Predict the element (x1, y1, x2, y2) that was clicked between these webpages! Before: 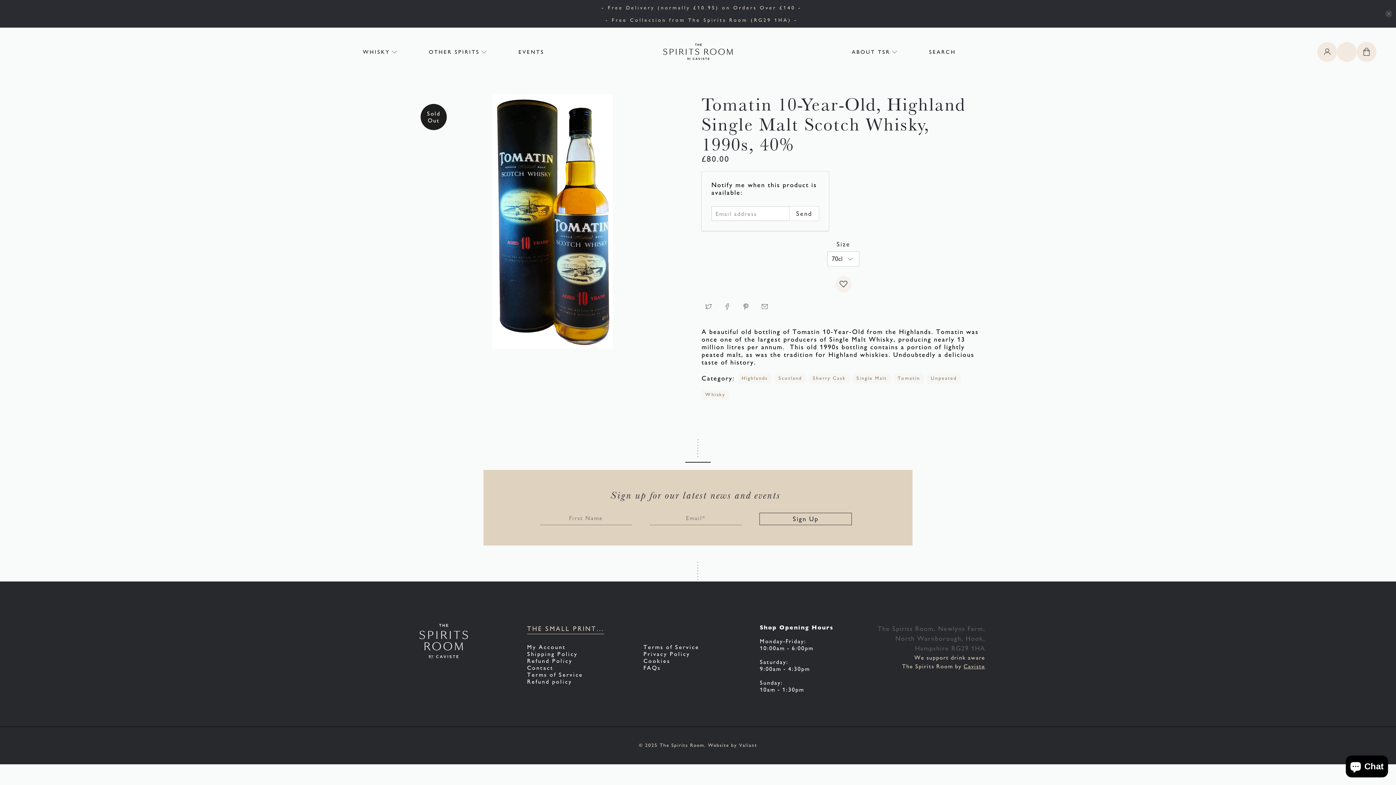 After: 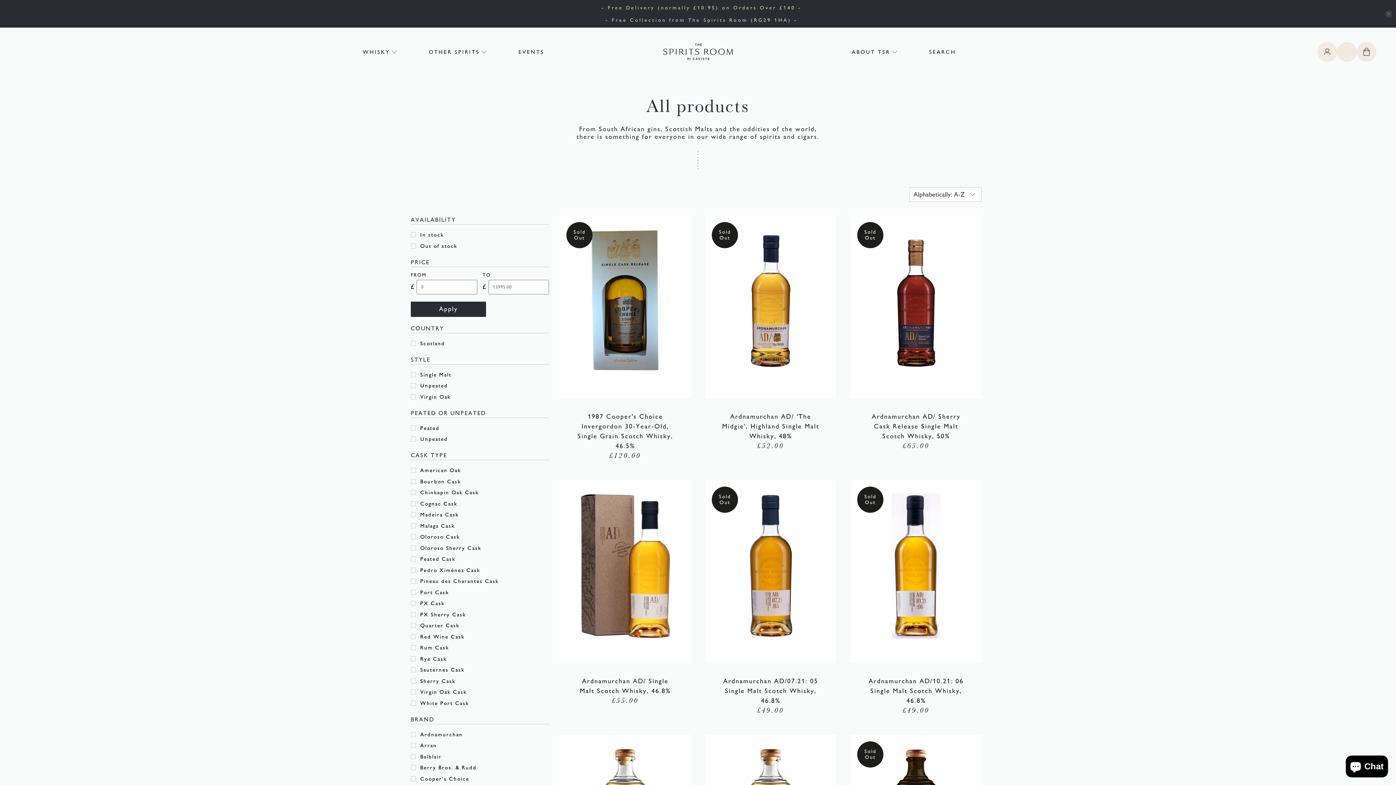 Action: bbox: (741, 375, 768, 382) label: Highlands